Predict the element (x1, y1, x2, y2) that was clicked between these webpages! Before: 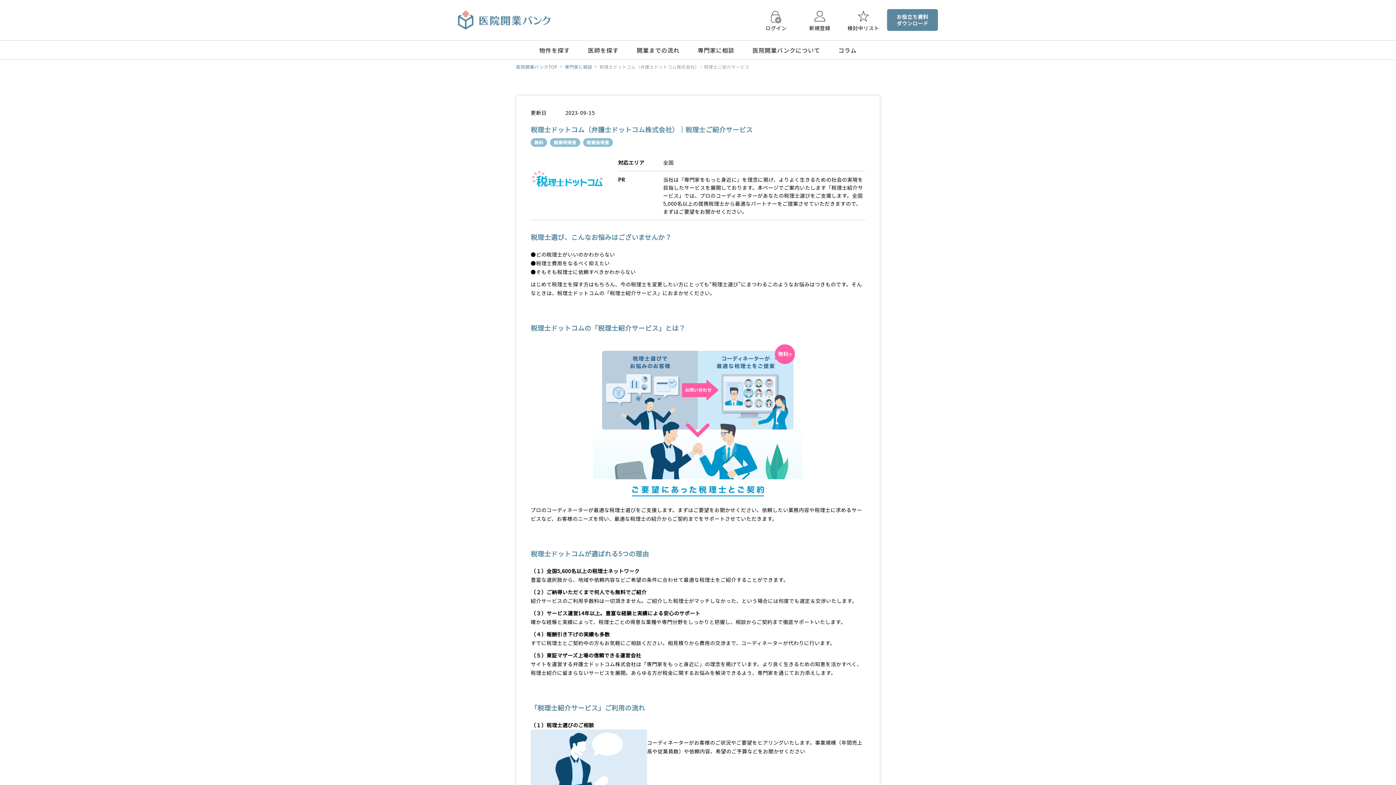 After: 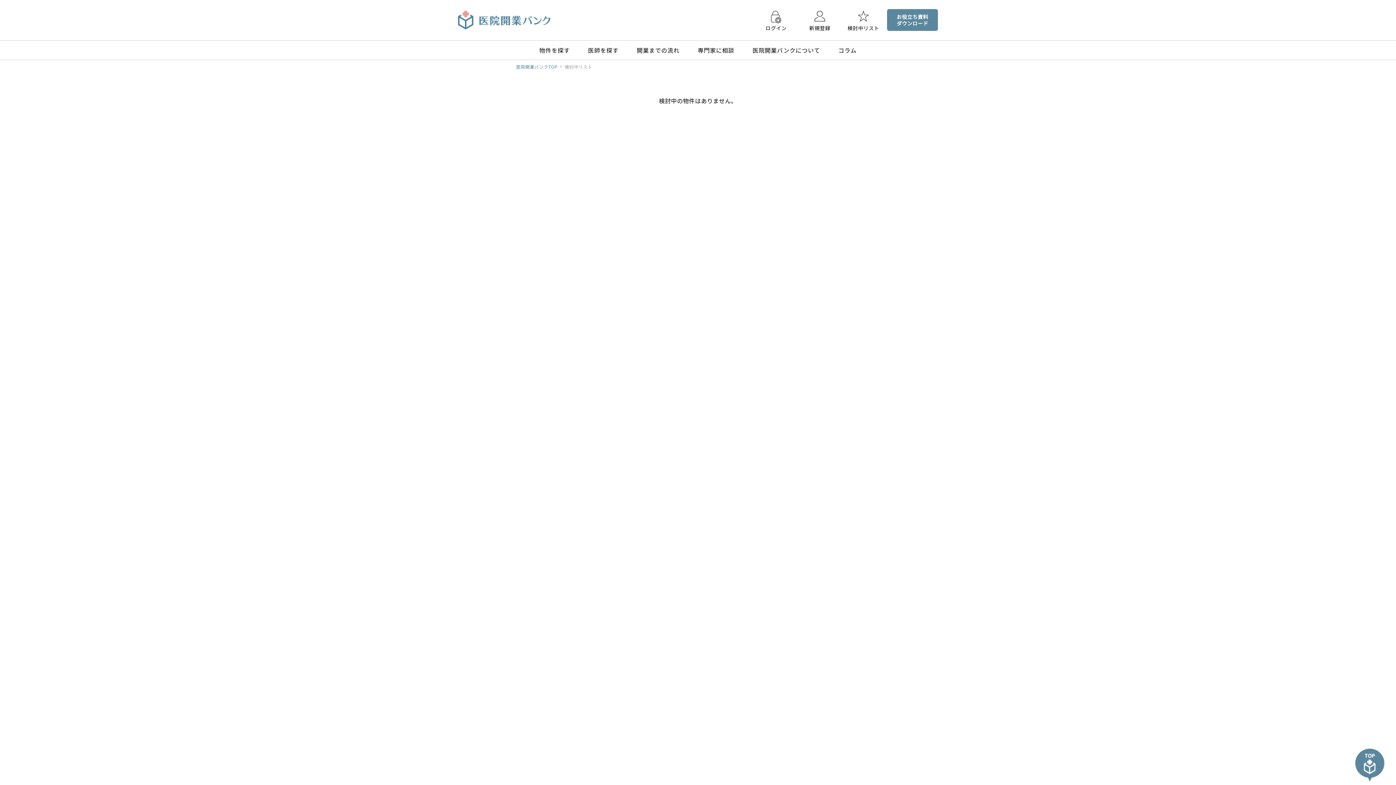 Action: label: 検討中リスト bbox: (847, 9, 880, 30)